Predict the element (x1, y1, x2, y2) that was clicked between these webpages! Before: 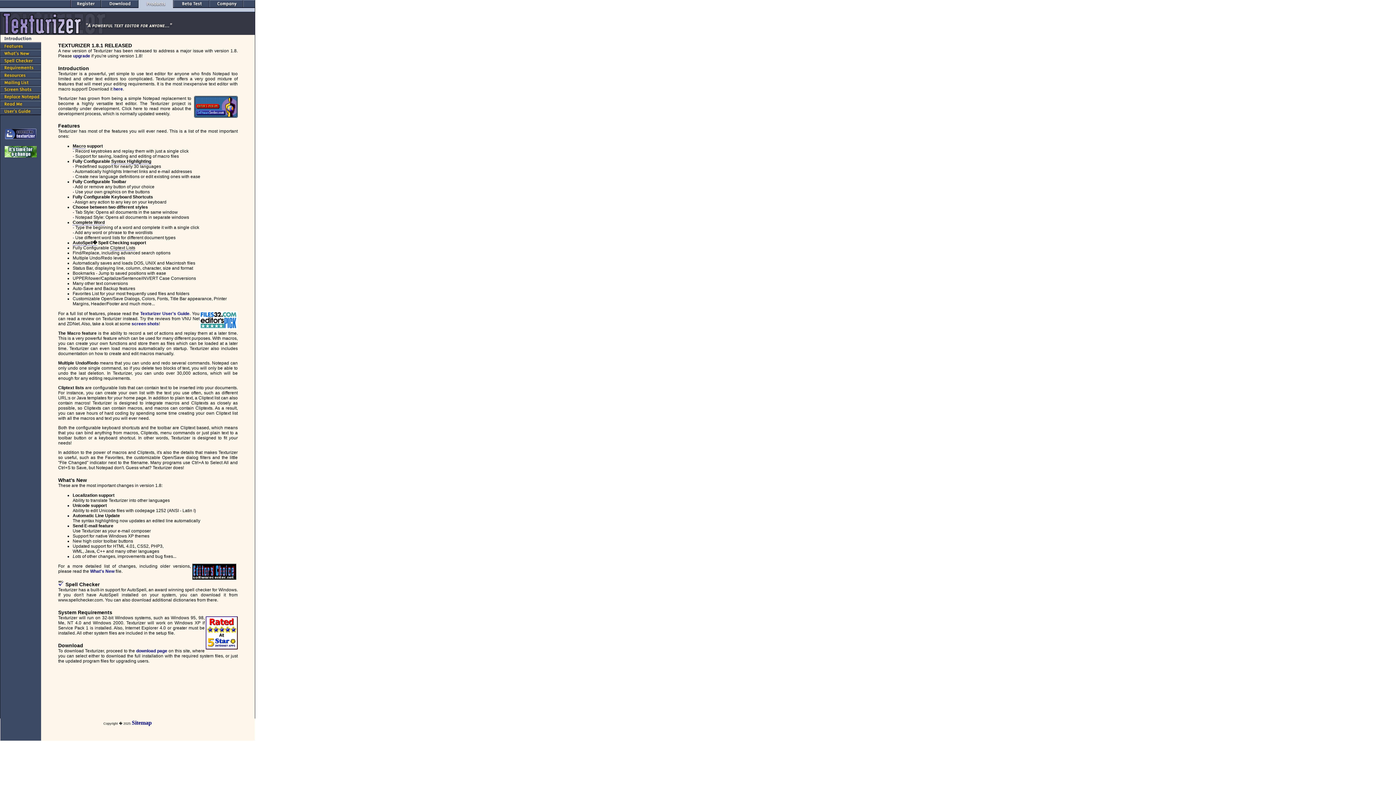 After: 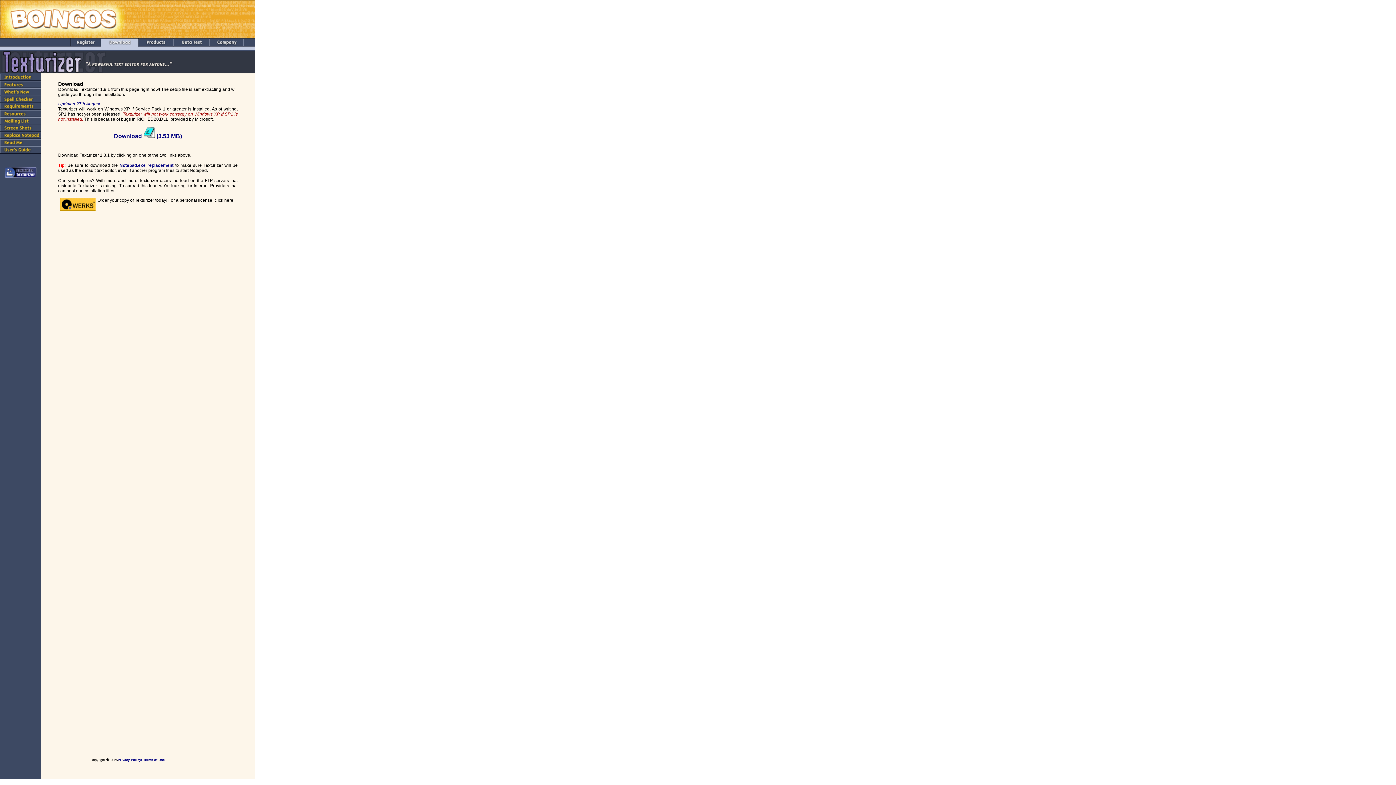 Action: bbox: (136, 648, 167, 653) label: download page